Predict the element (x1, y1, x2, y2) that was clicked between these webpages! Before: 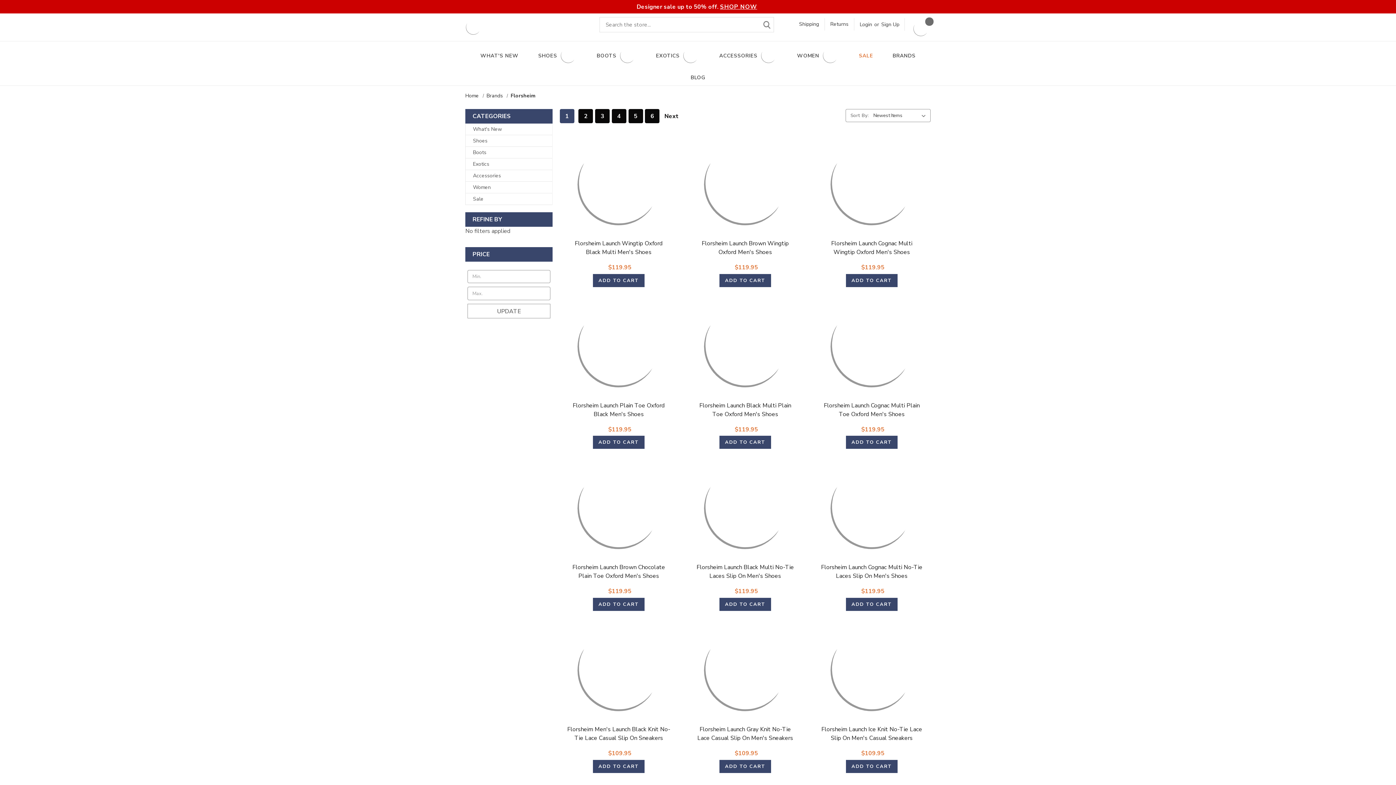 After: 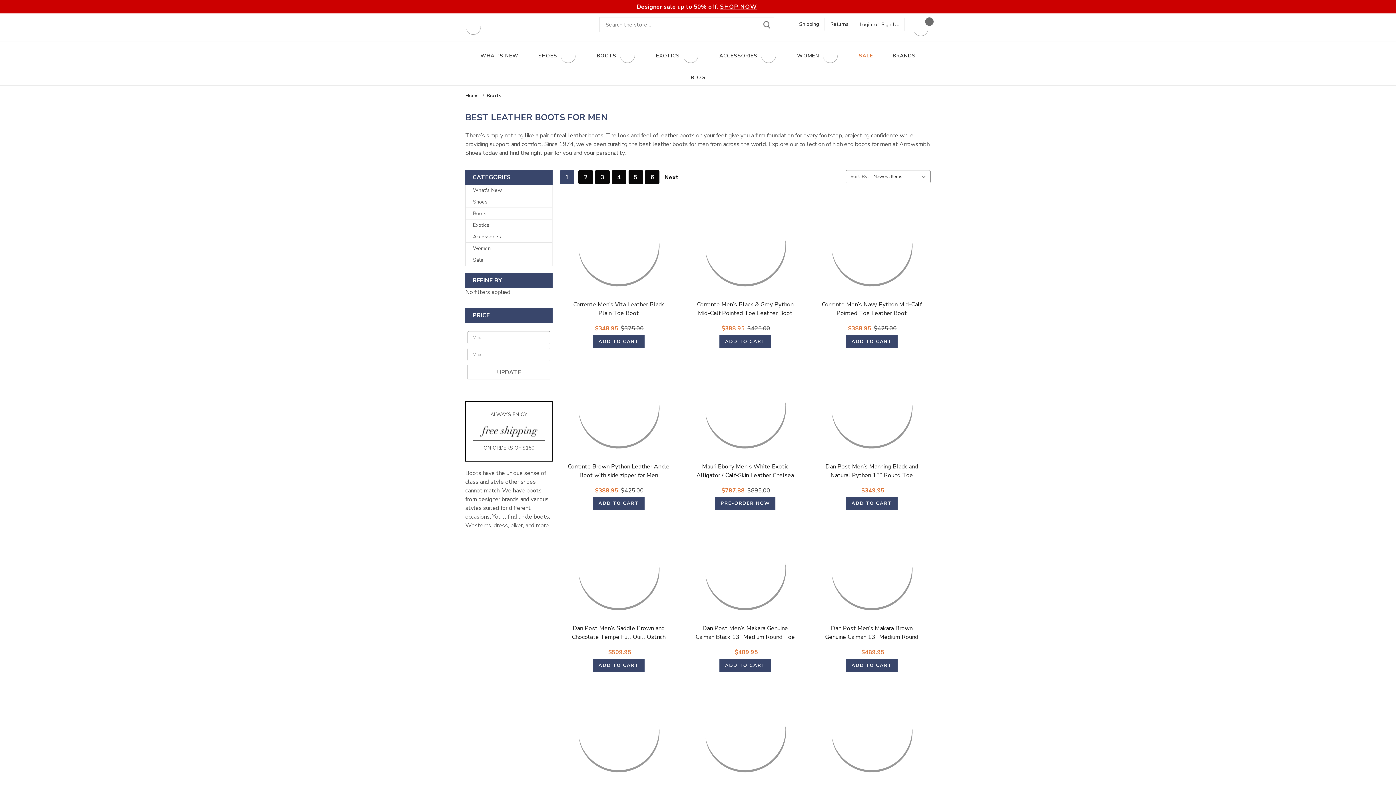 Action: label: Boots bbox: (465, 146, 552, 158)